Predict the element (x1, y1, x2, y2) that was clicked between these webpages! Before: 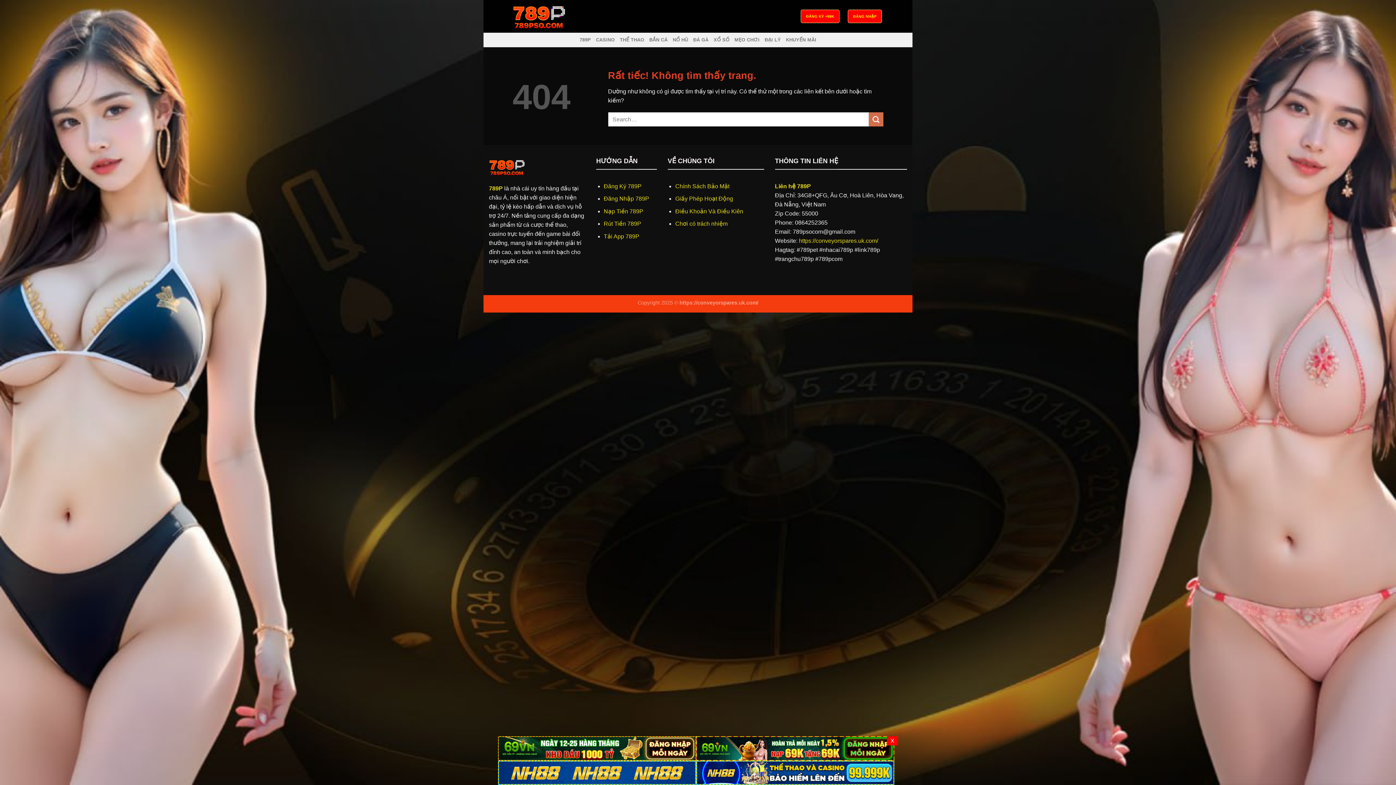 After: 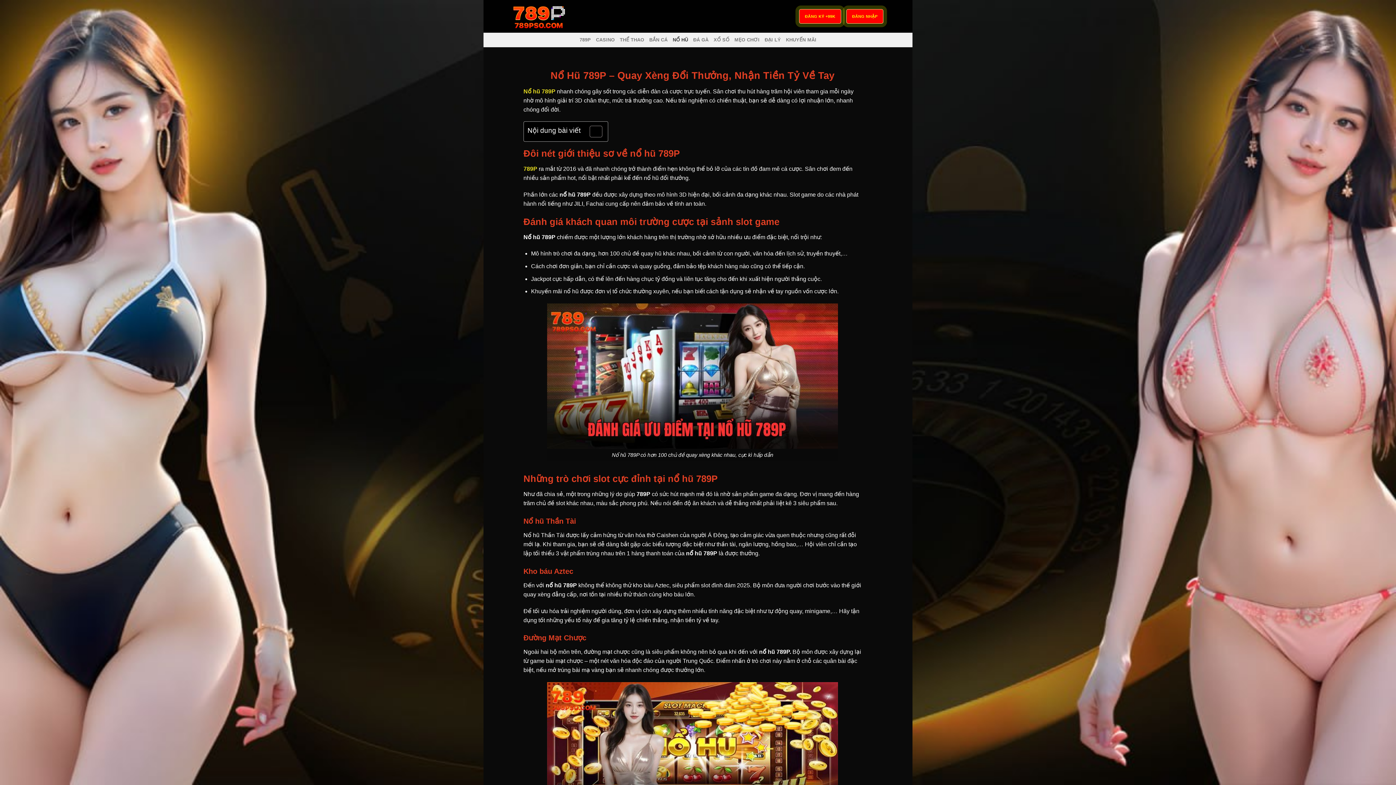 Action: bbox: (672, 32, 688, 47) label: NỔ HŨ